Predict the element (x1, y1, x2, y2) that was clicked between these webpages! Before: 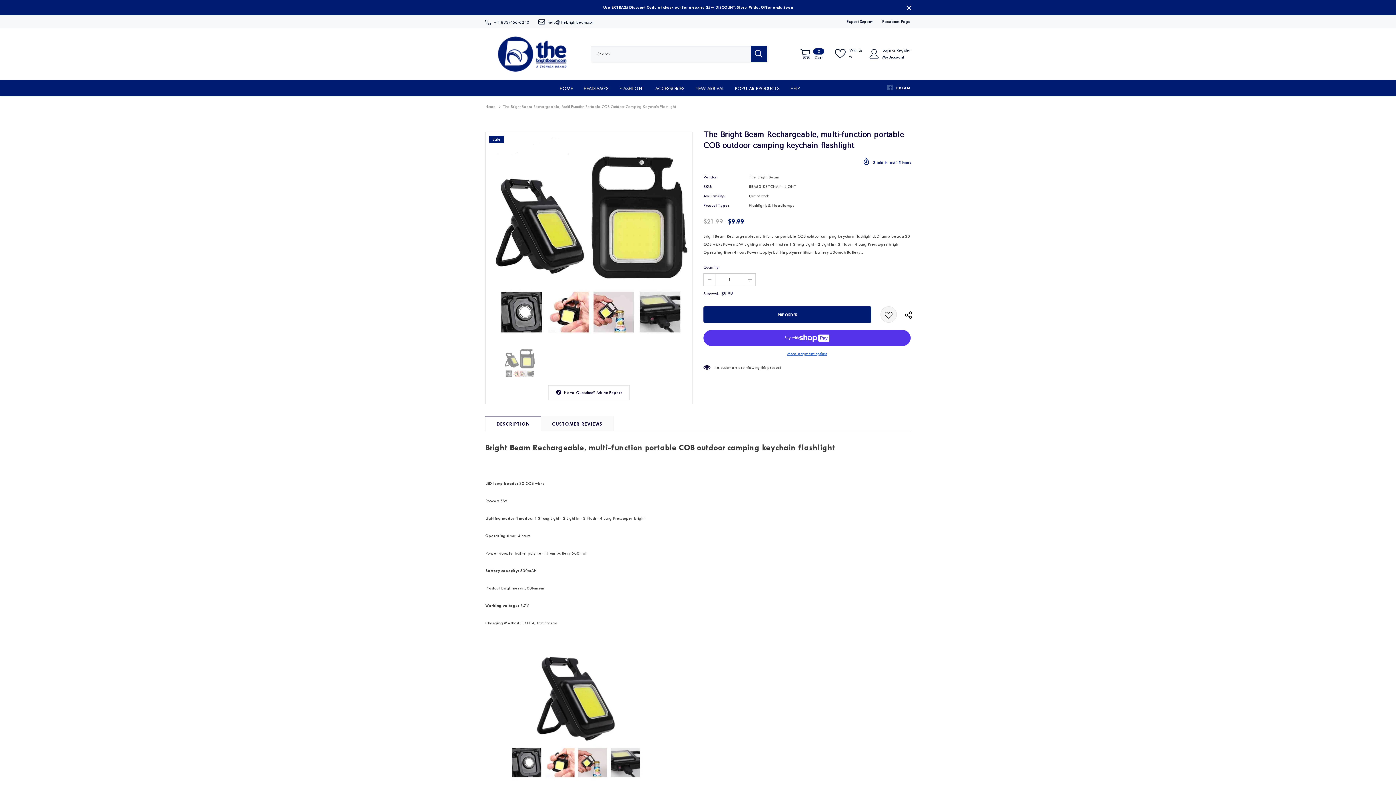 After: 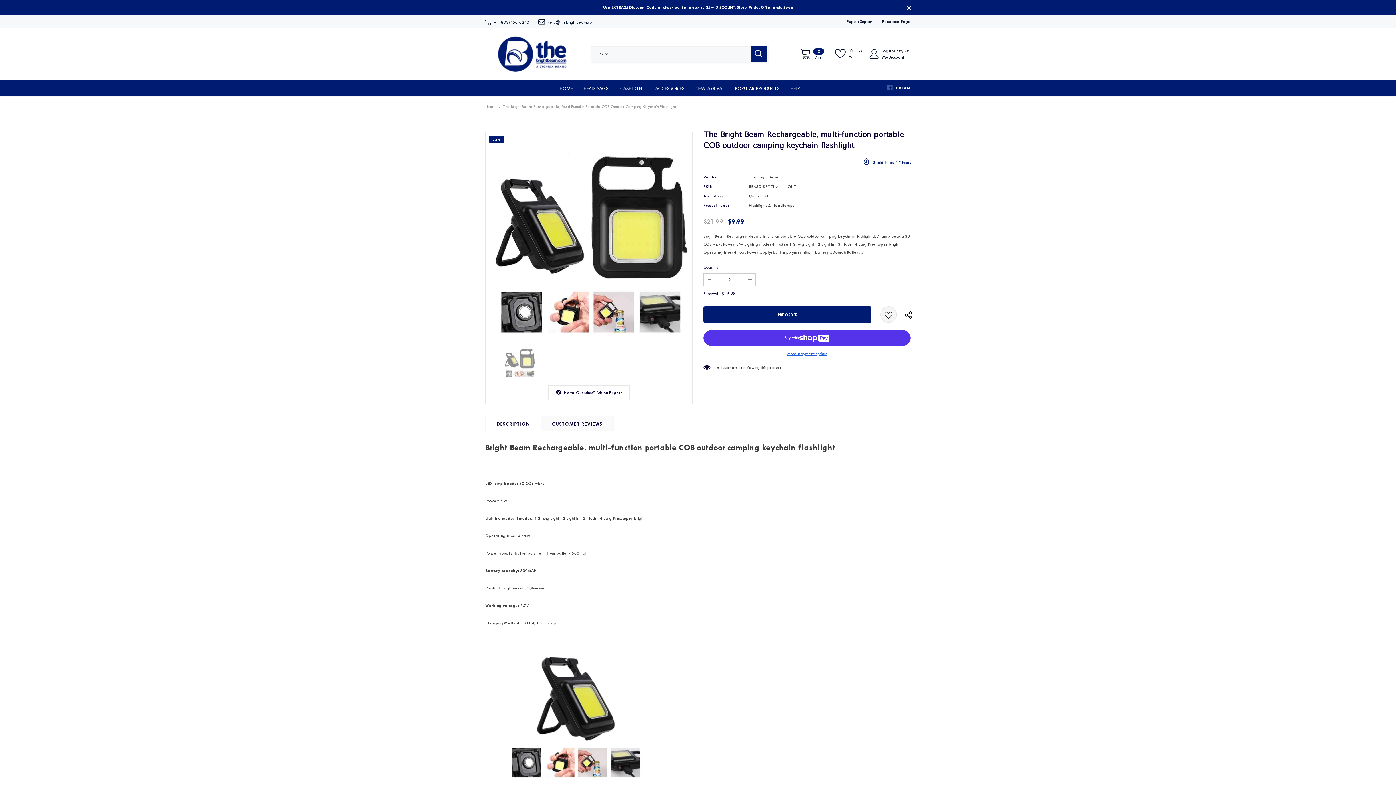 Action: bbox: (744, 273, 755, 286)